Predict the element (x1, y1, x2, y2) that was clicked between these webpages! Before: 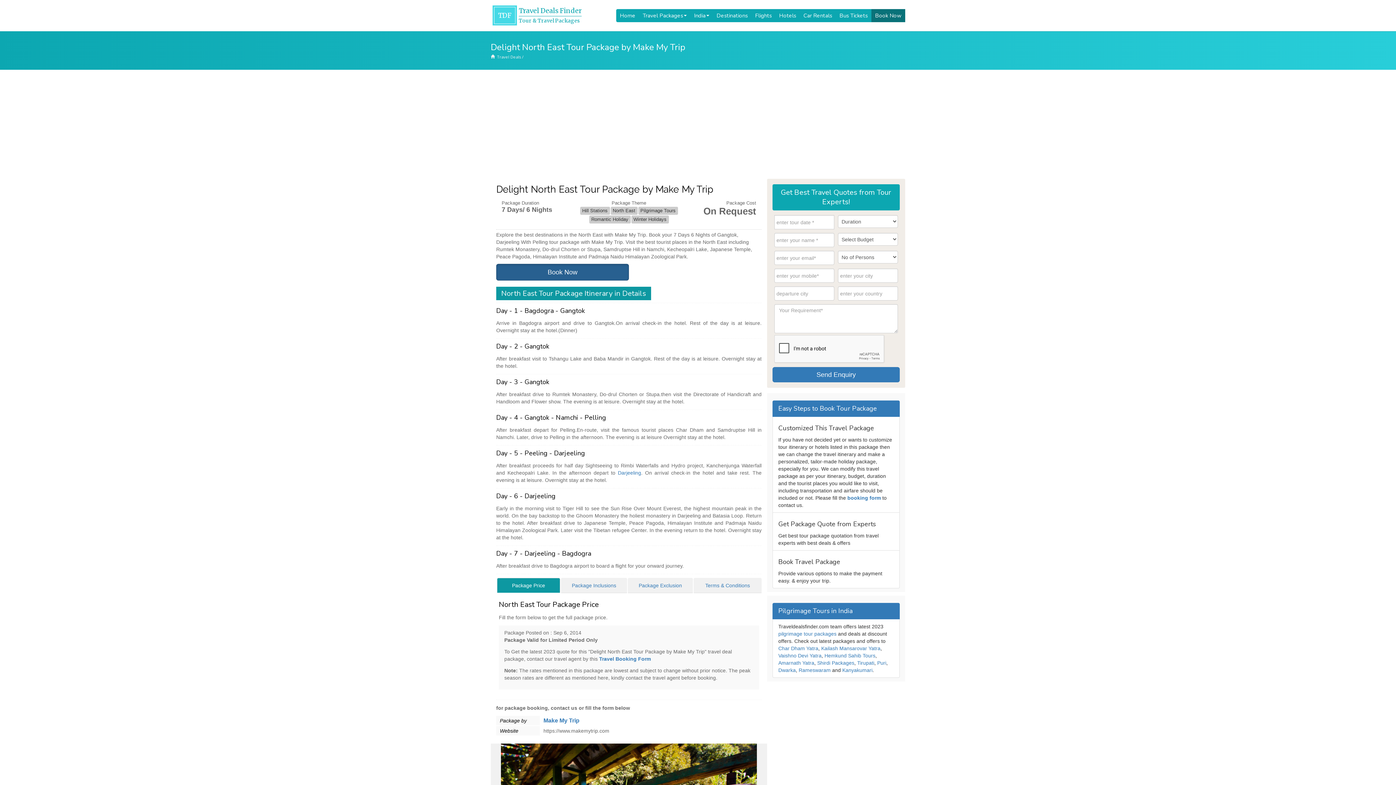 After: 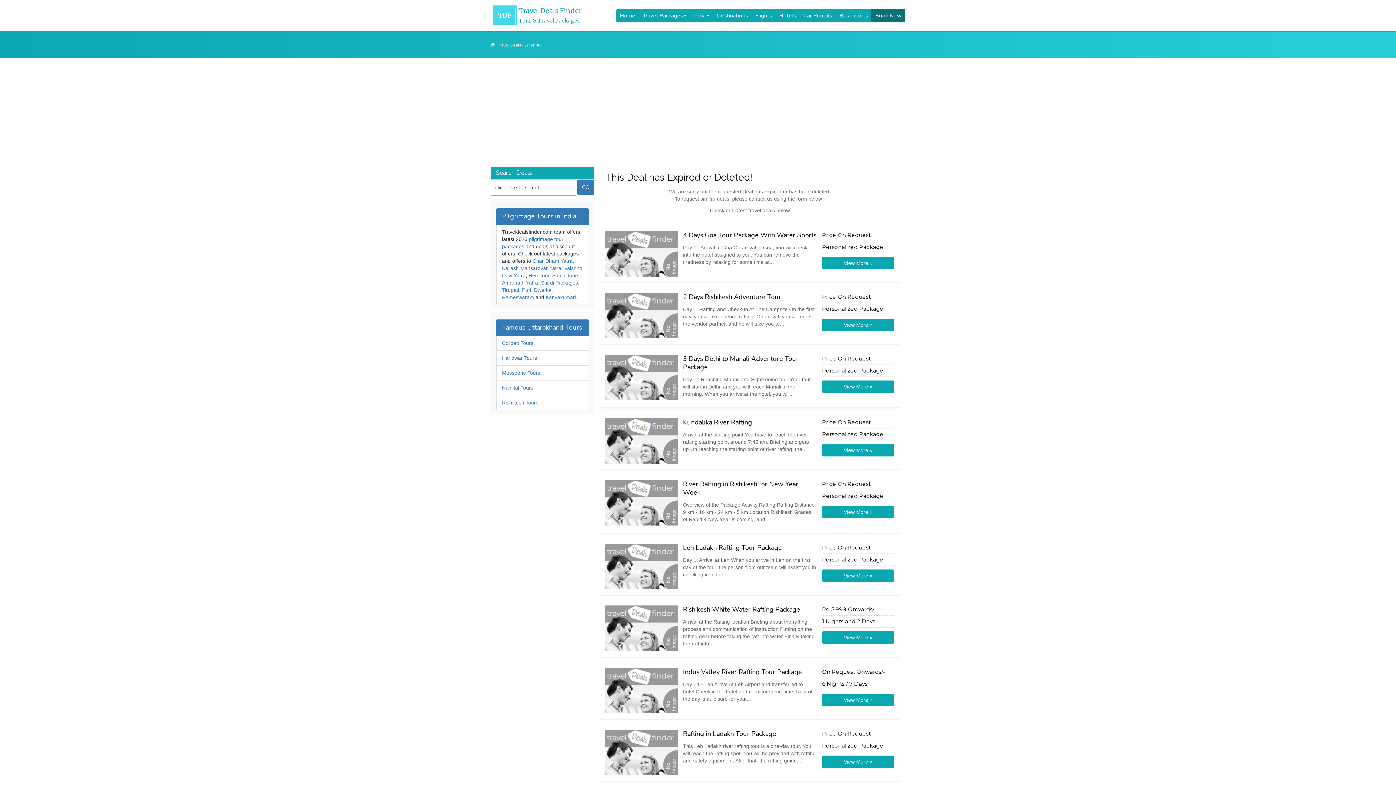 Action: bbox: (778, 631, 836, 637) label: pilgrimage tour packages